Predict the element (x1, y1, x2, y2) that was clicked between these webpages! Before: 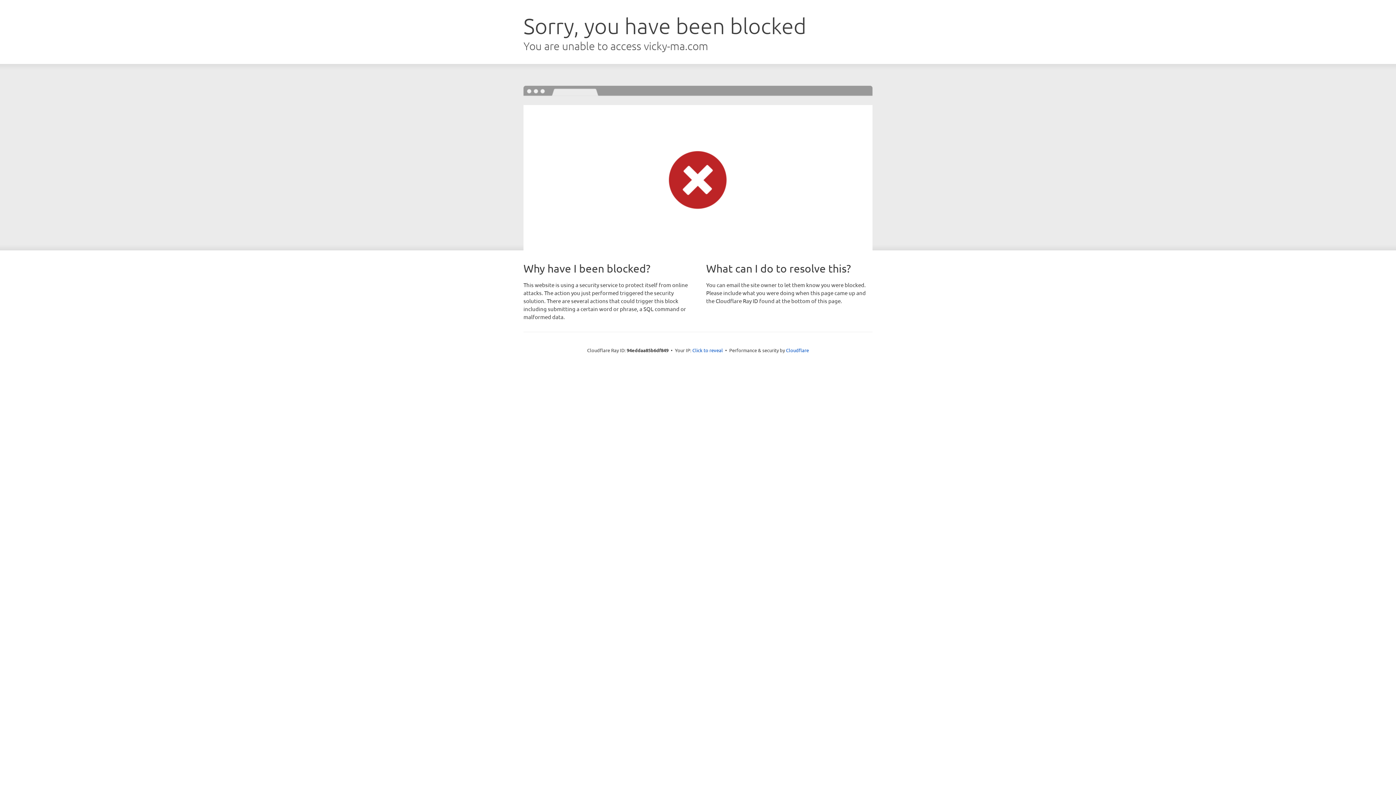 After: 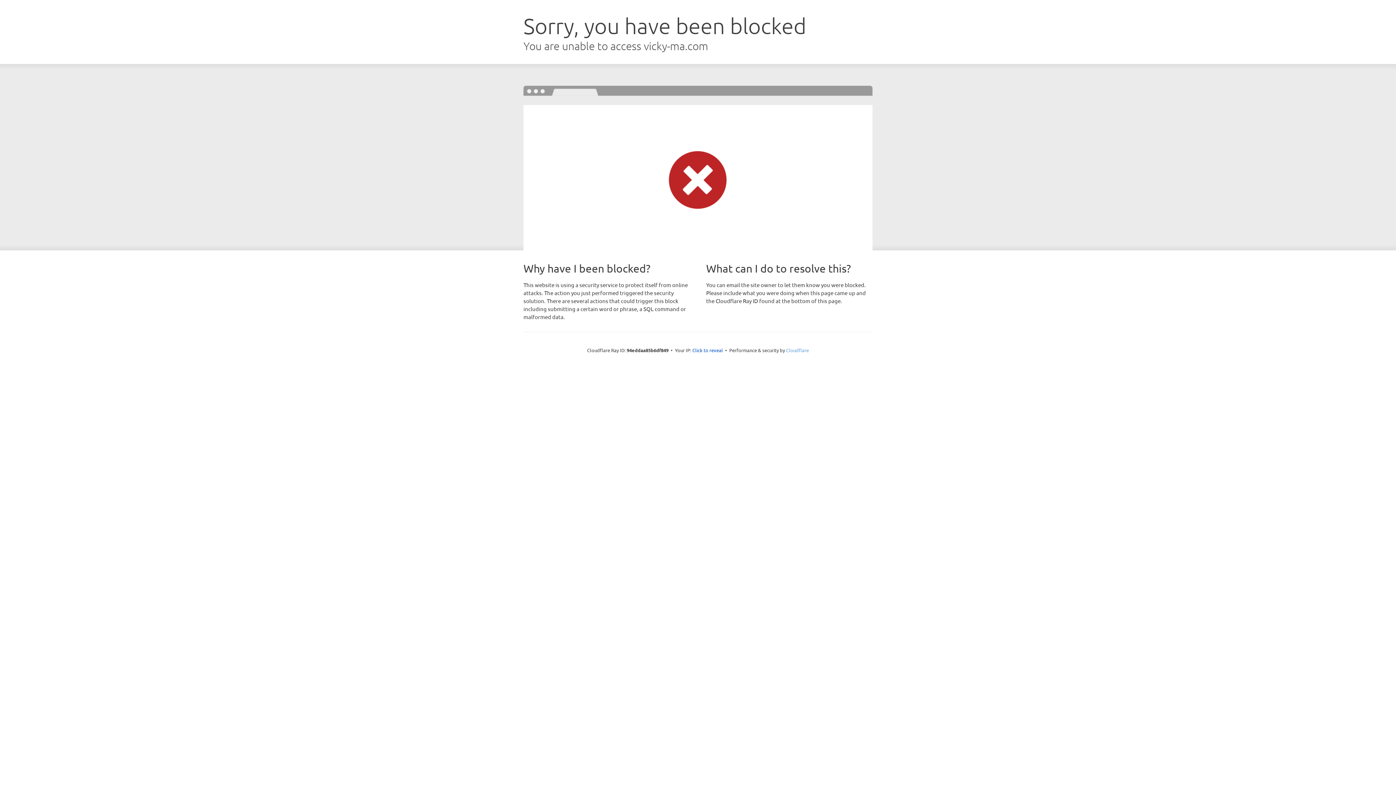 Action: bbox: (786, 347, 809, 353) label: Cloudflare